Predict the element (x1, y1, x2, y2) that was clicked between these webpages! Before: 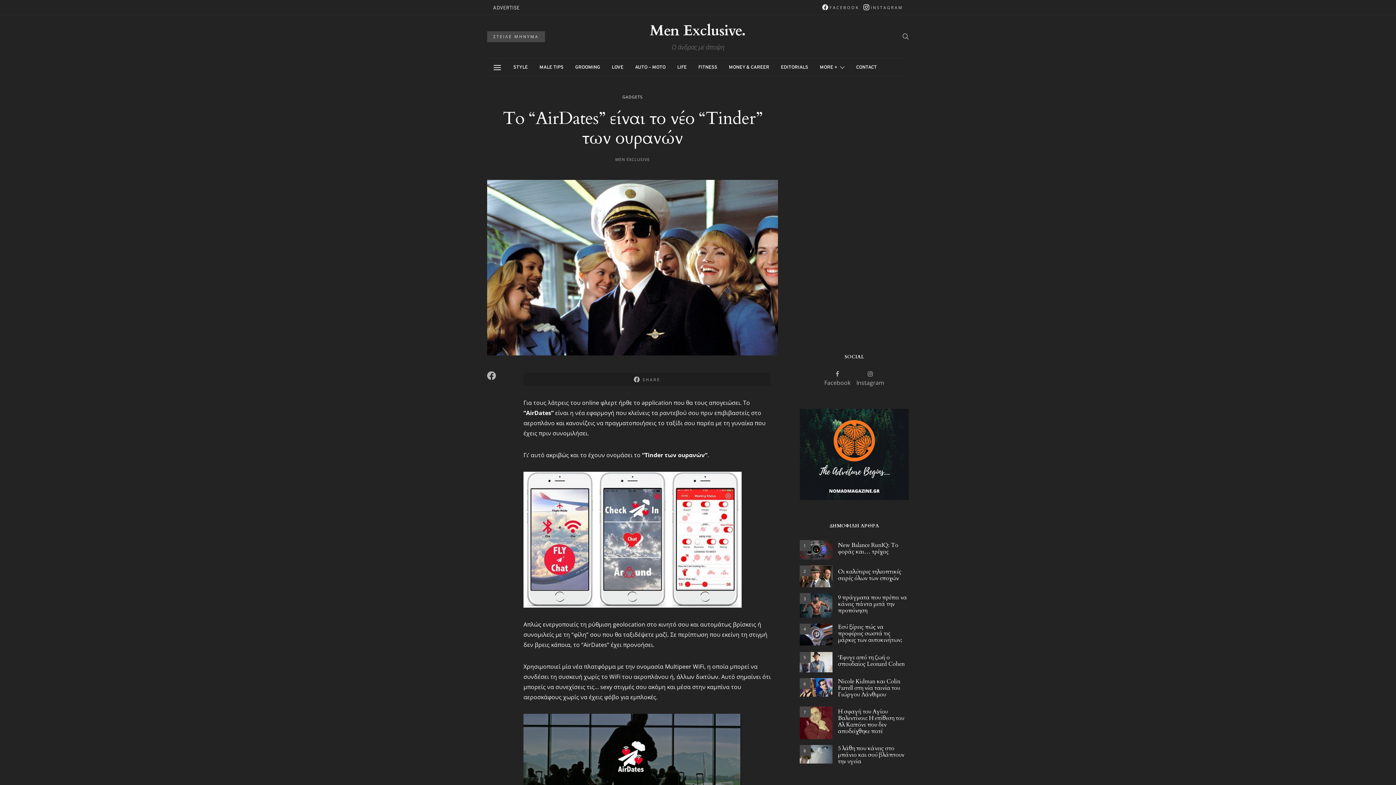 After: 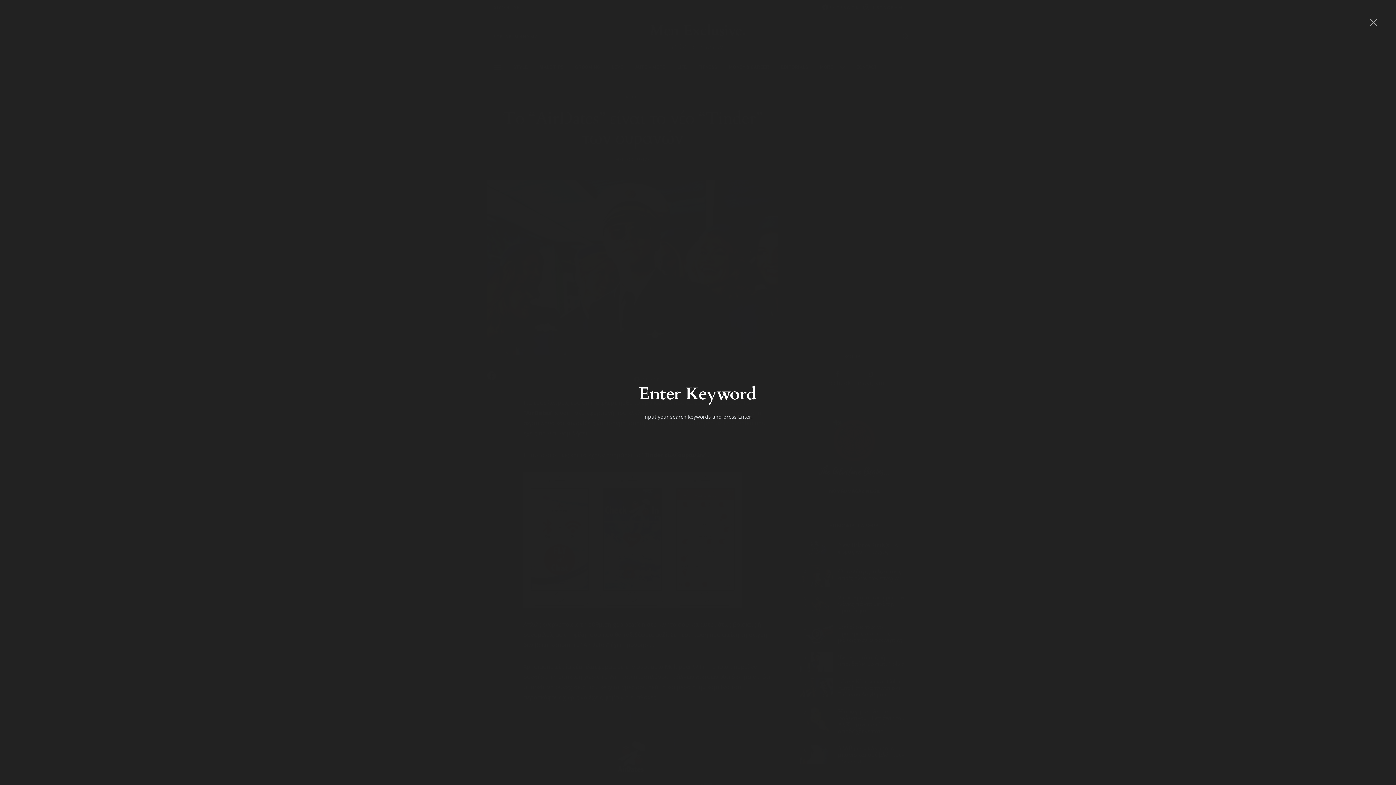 Action: bbox: (902, 32, 909, 40)